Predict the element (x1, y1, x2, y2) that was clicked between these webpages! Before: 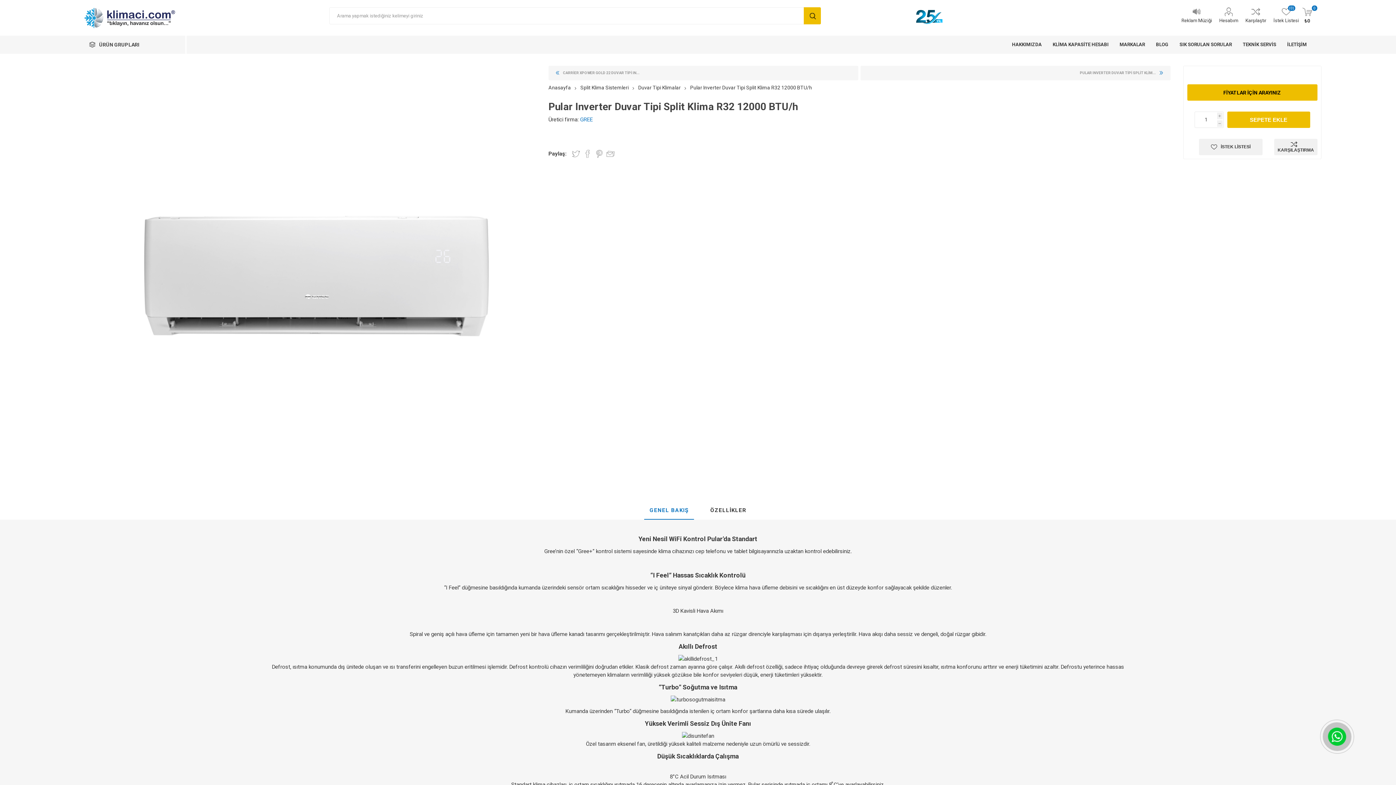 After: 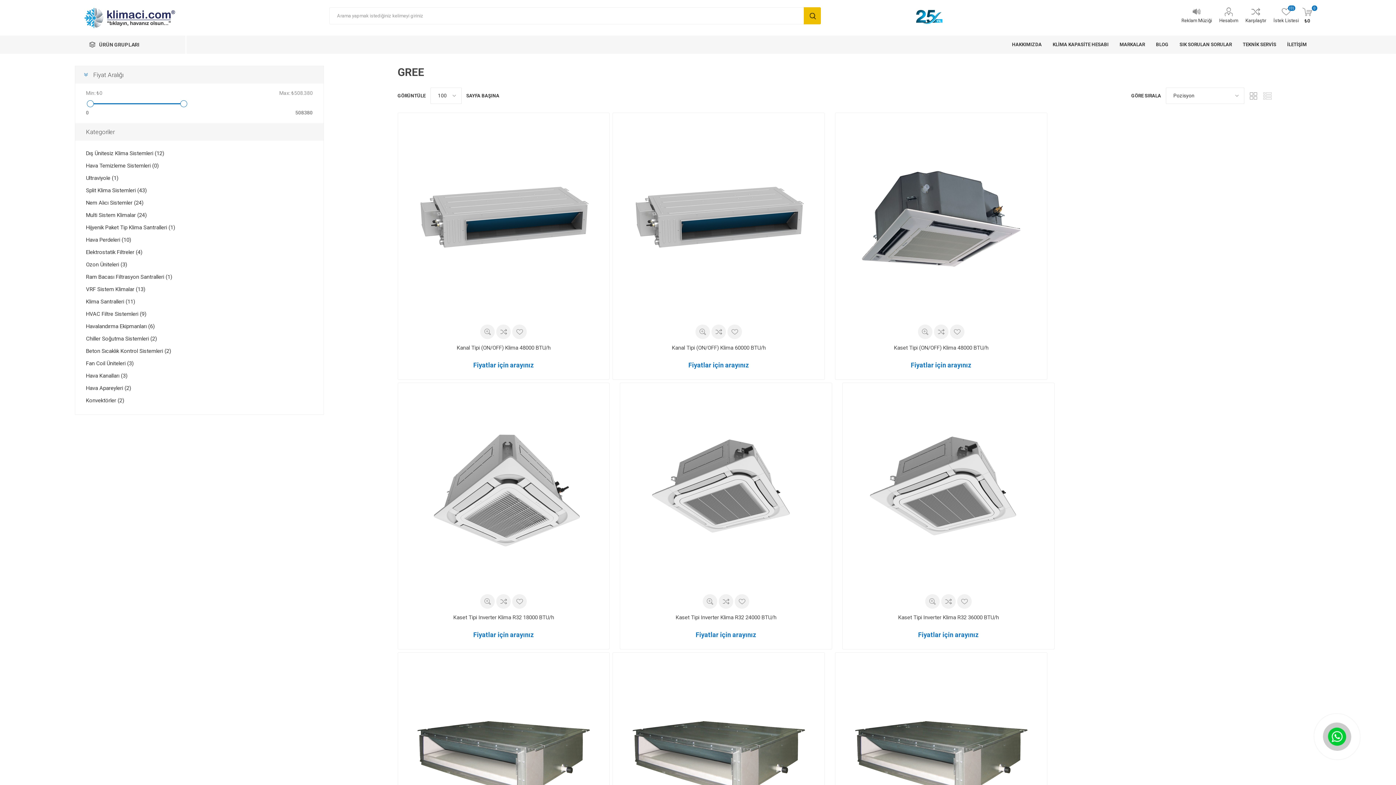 Action: label: GREE bbox: (580, 116, 592, 122)